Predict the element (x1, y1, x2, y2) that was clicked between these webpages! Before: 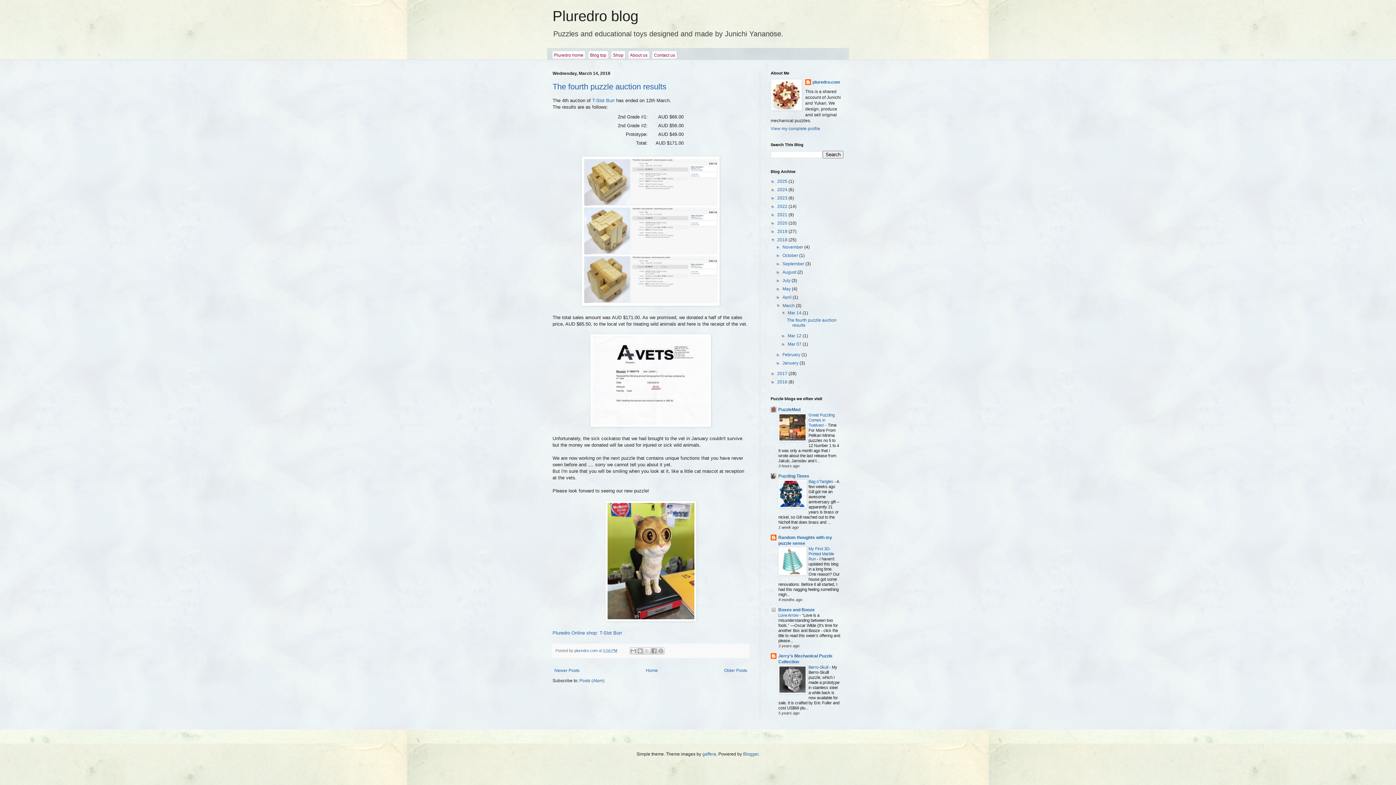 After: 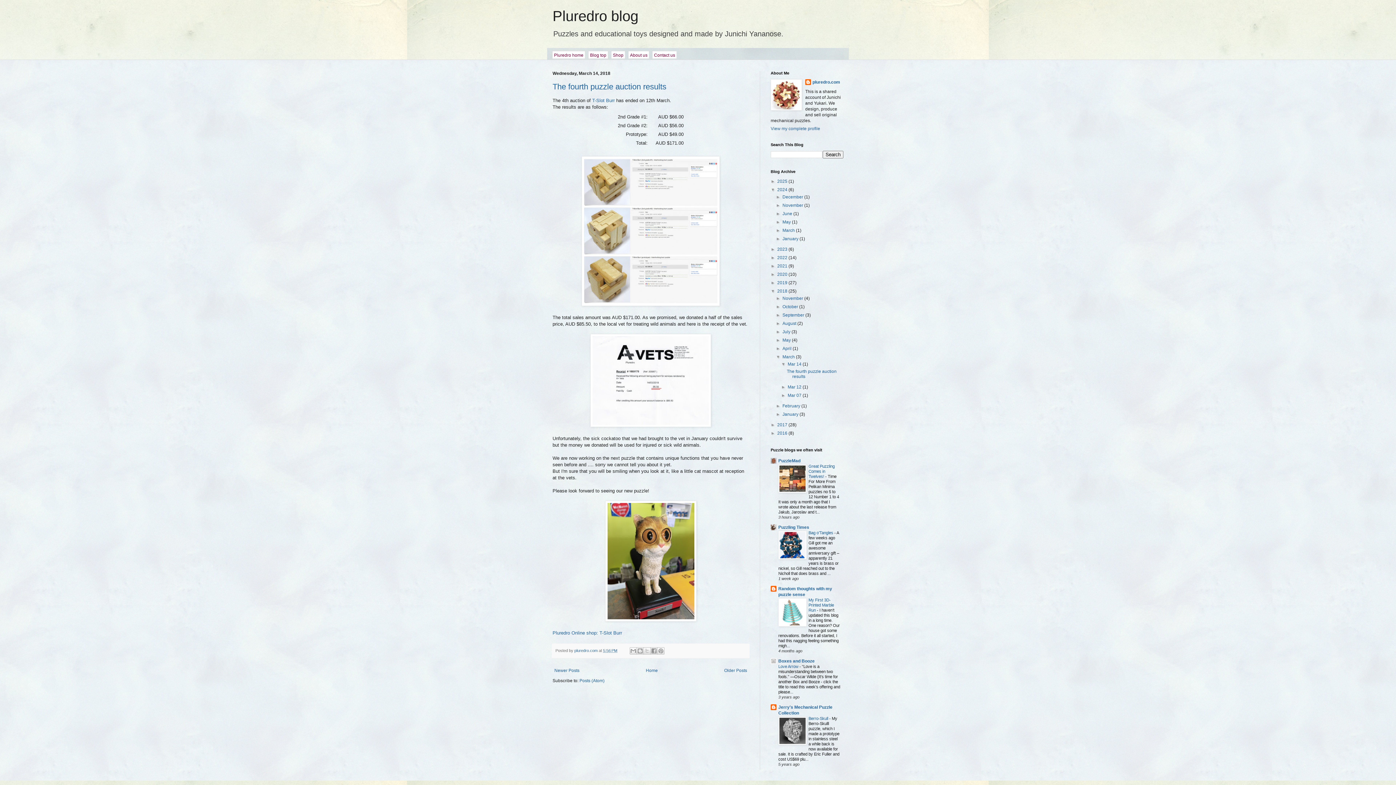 Action: bbox: (770, 187, 777, 192) label: ►  